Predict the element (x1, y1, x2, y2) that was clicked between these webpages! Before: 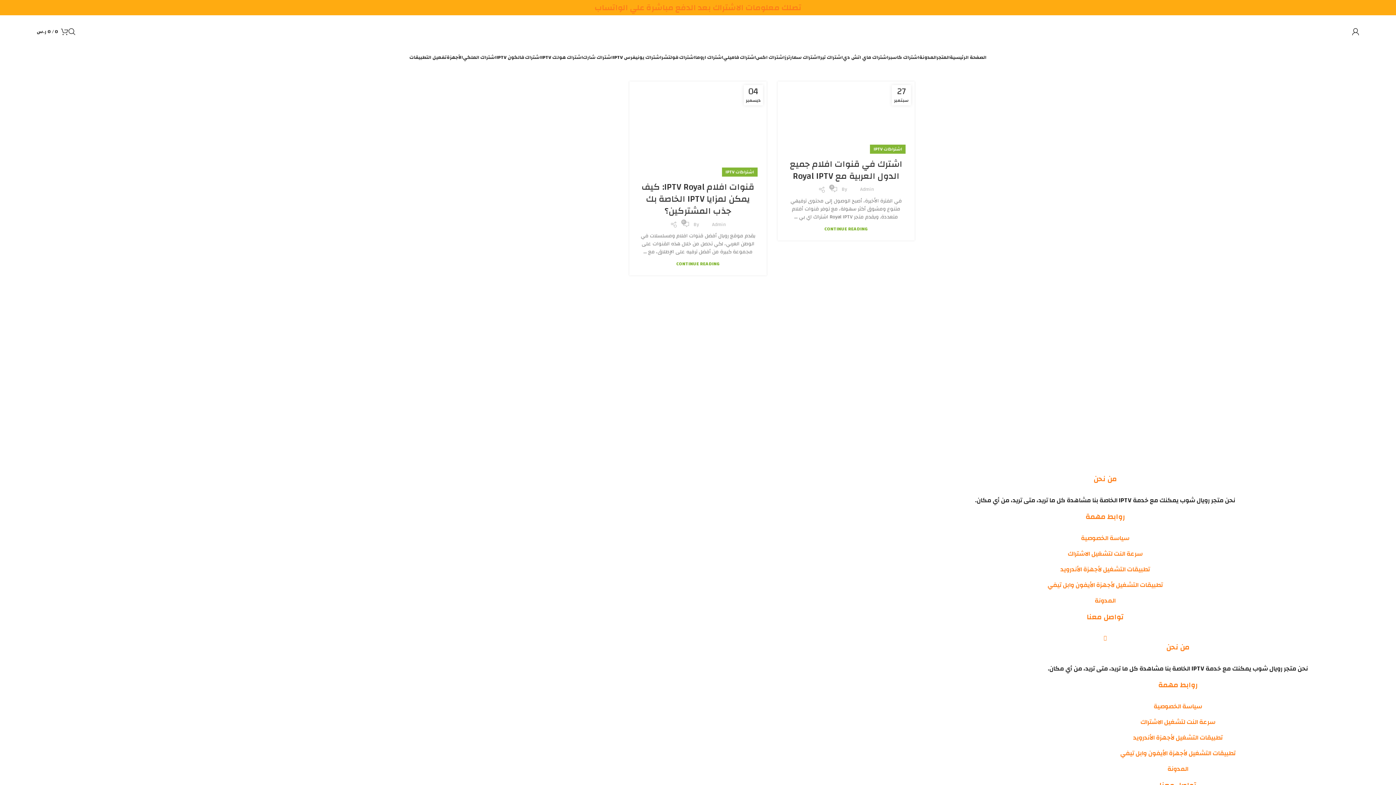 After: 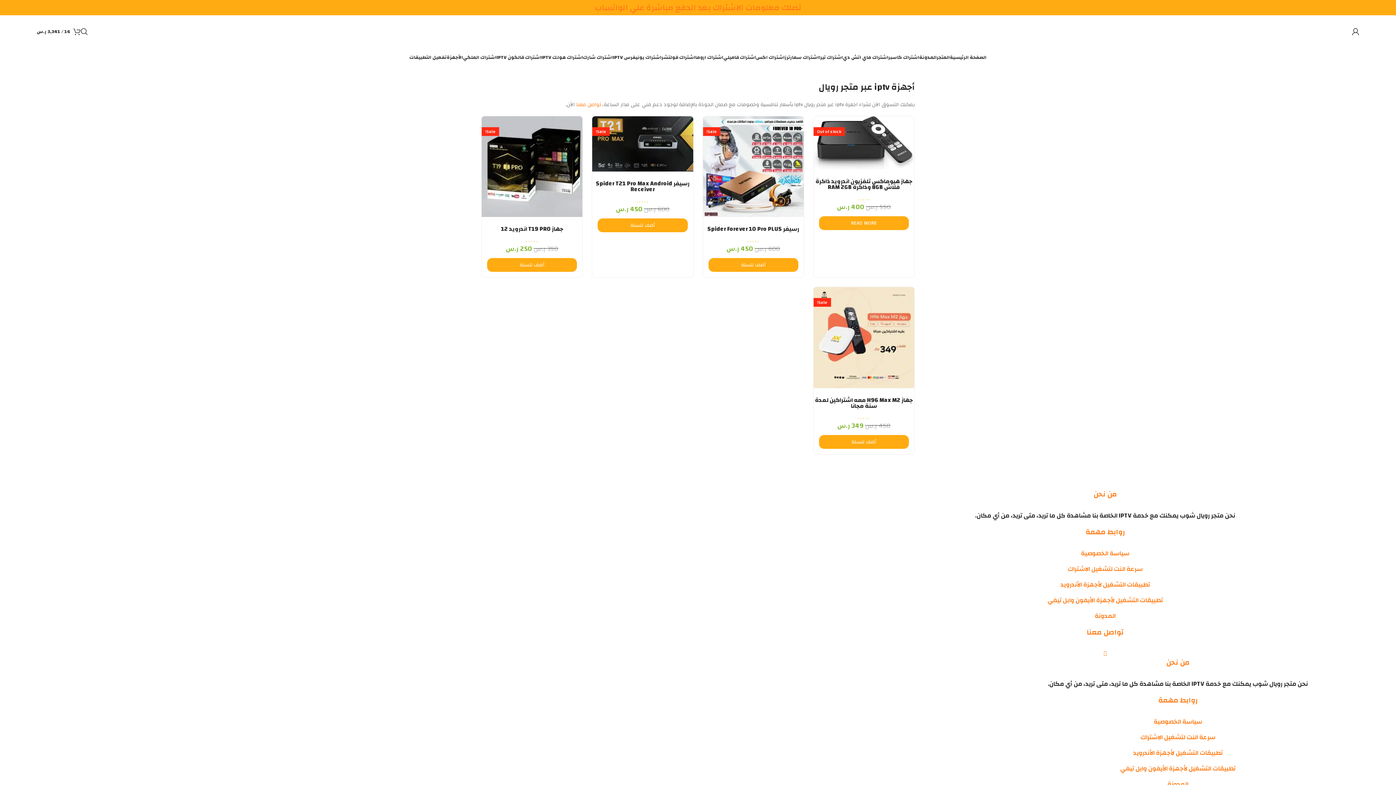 Action: label: الأجهزة bbox: (446, 50, 463, 64)